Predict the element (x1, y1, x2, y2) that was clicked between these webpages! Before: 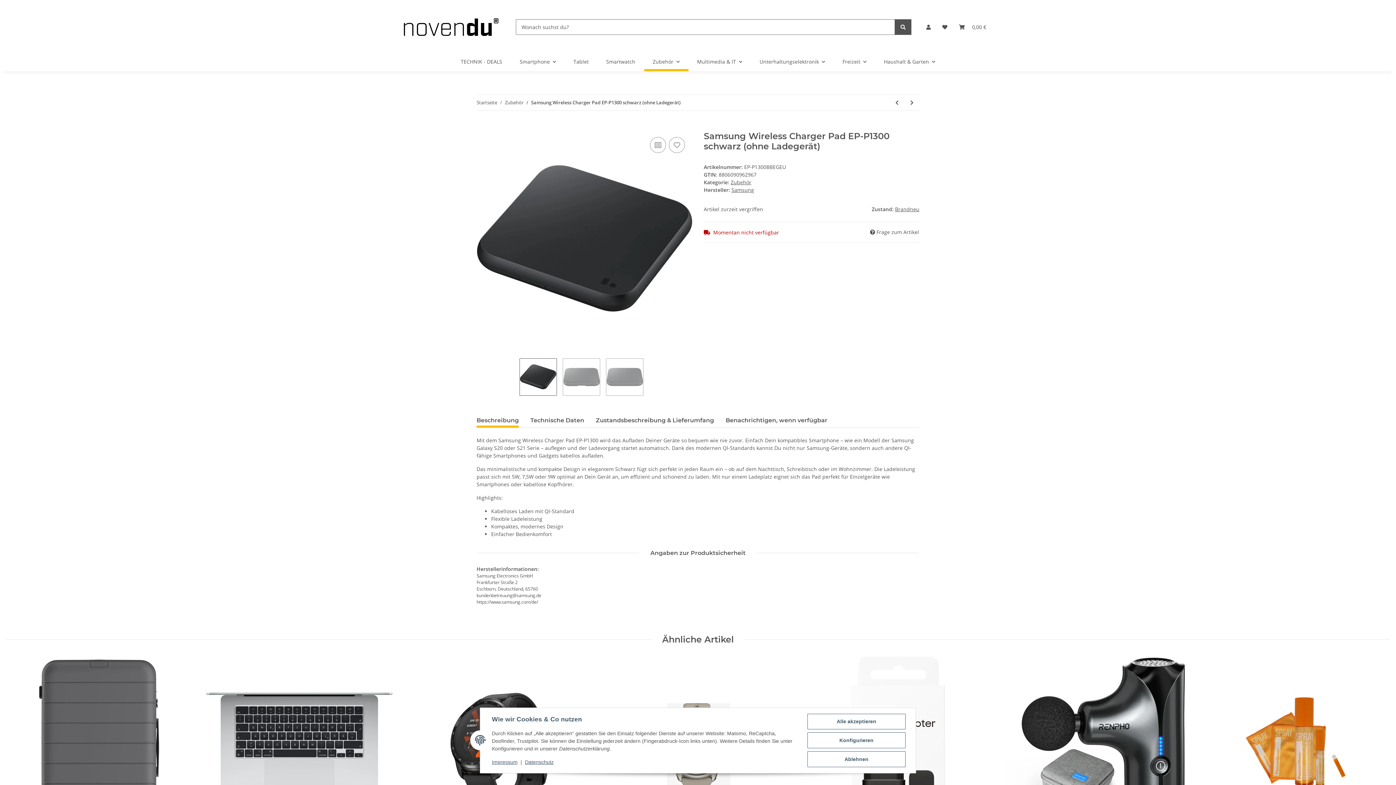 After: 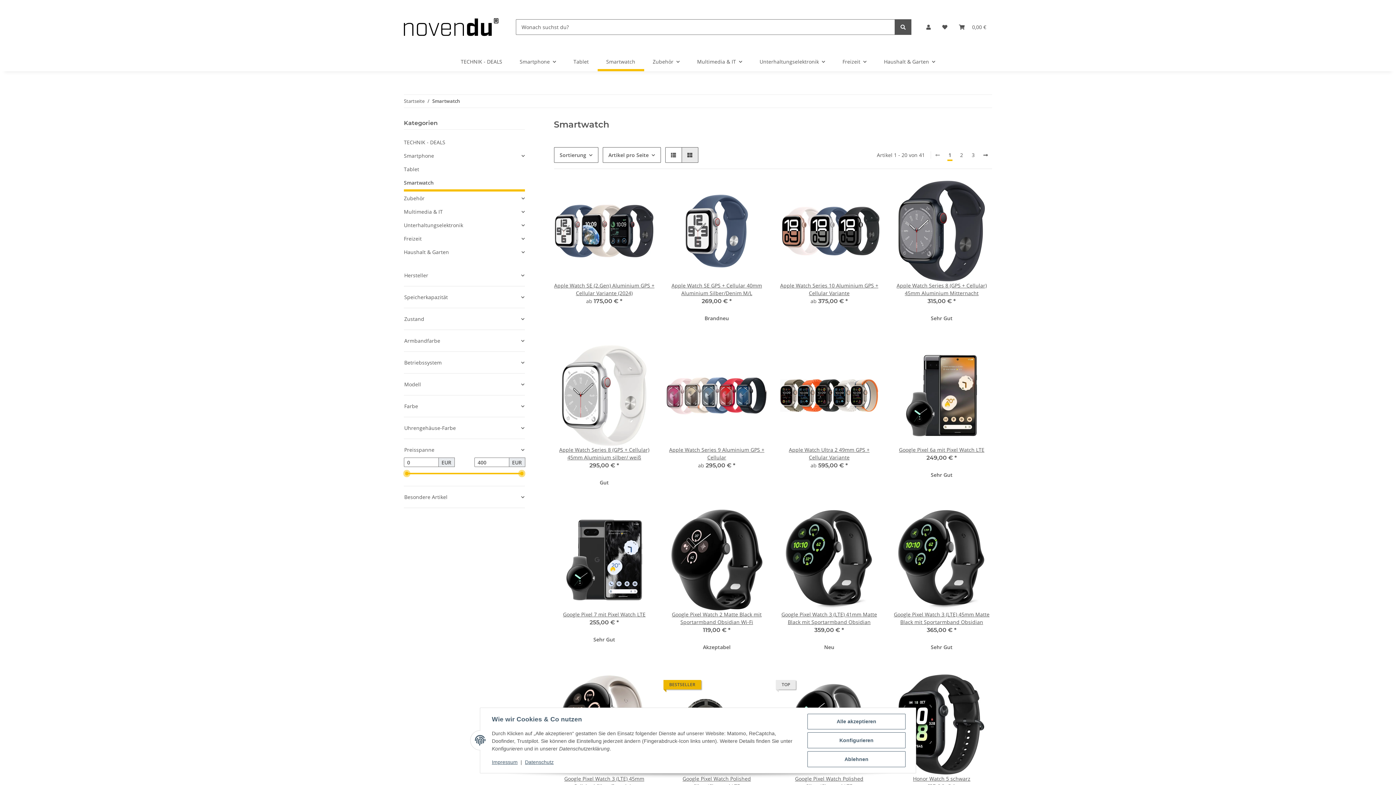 Action: bbox: (597, 52, 644, 71) label: Smartwatch